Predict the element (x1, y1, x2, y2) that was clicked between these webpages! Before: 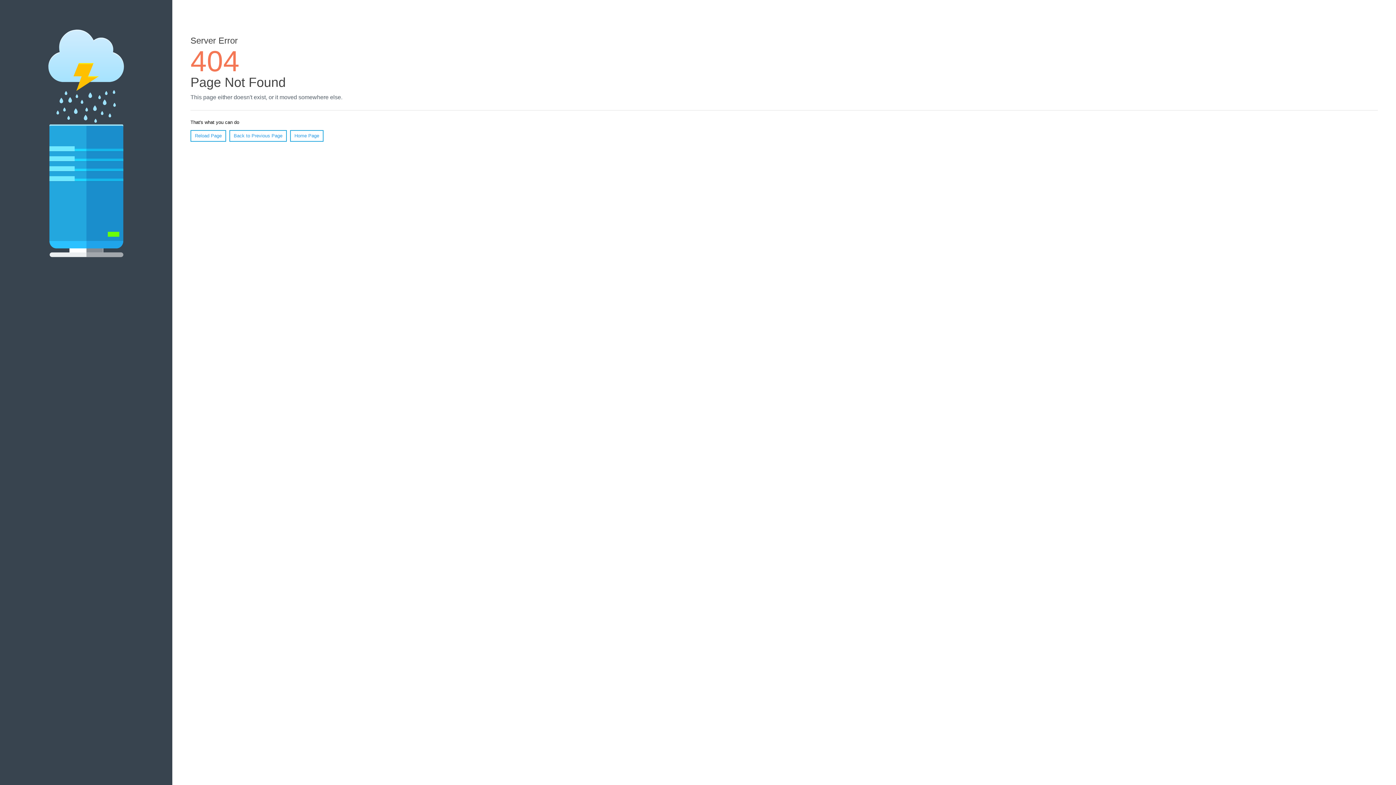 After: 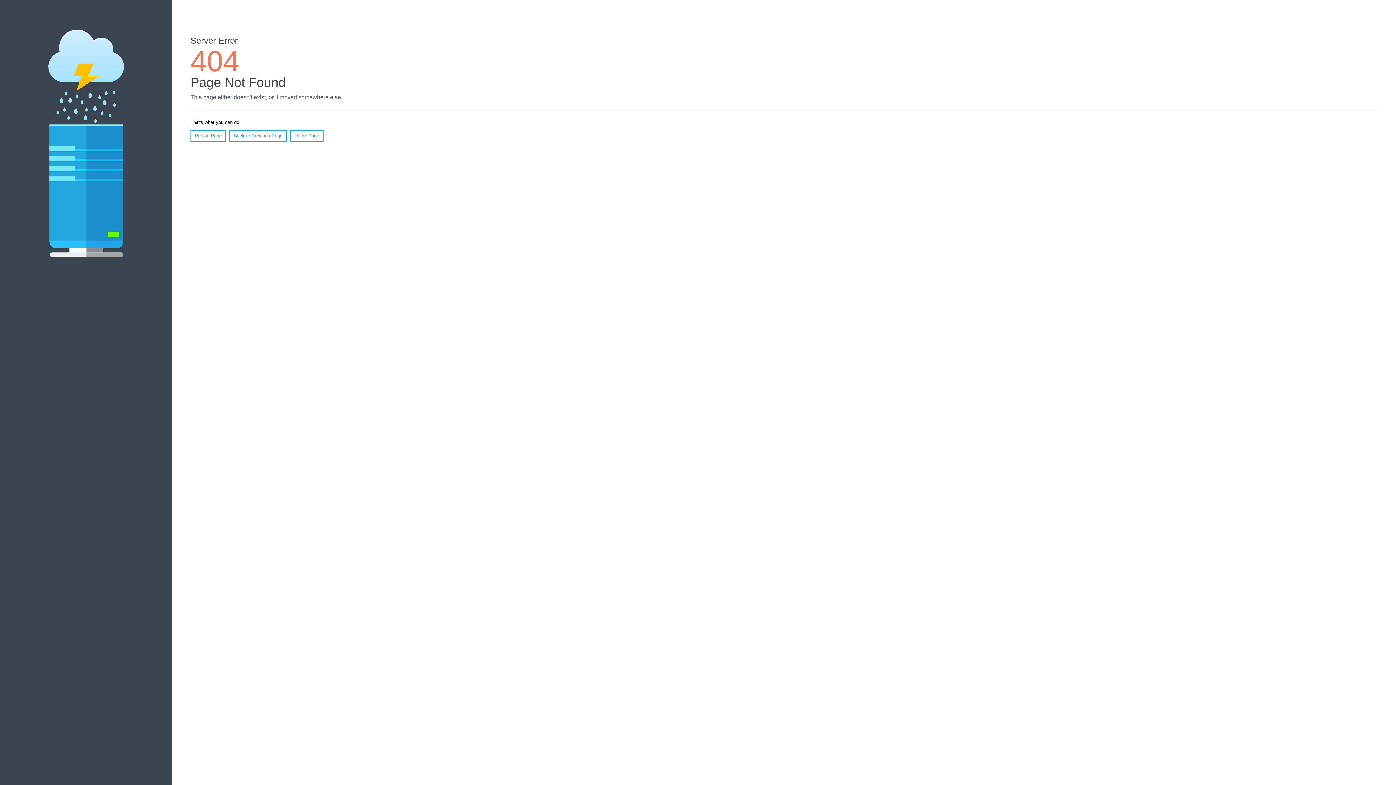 Action: bbox: (190, 130, 226, 141) label: Reload Page